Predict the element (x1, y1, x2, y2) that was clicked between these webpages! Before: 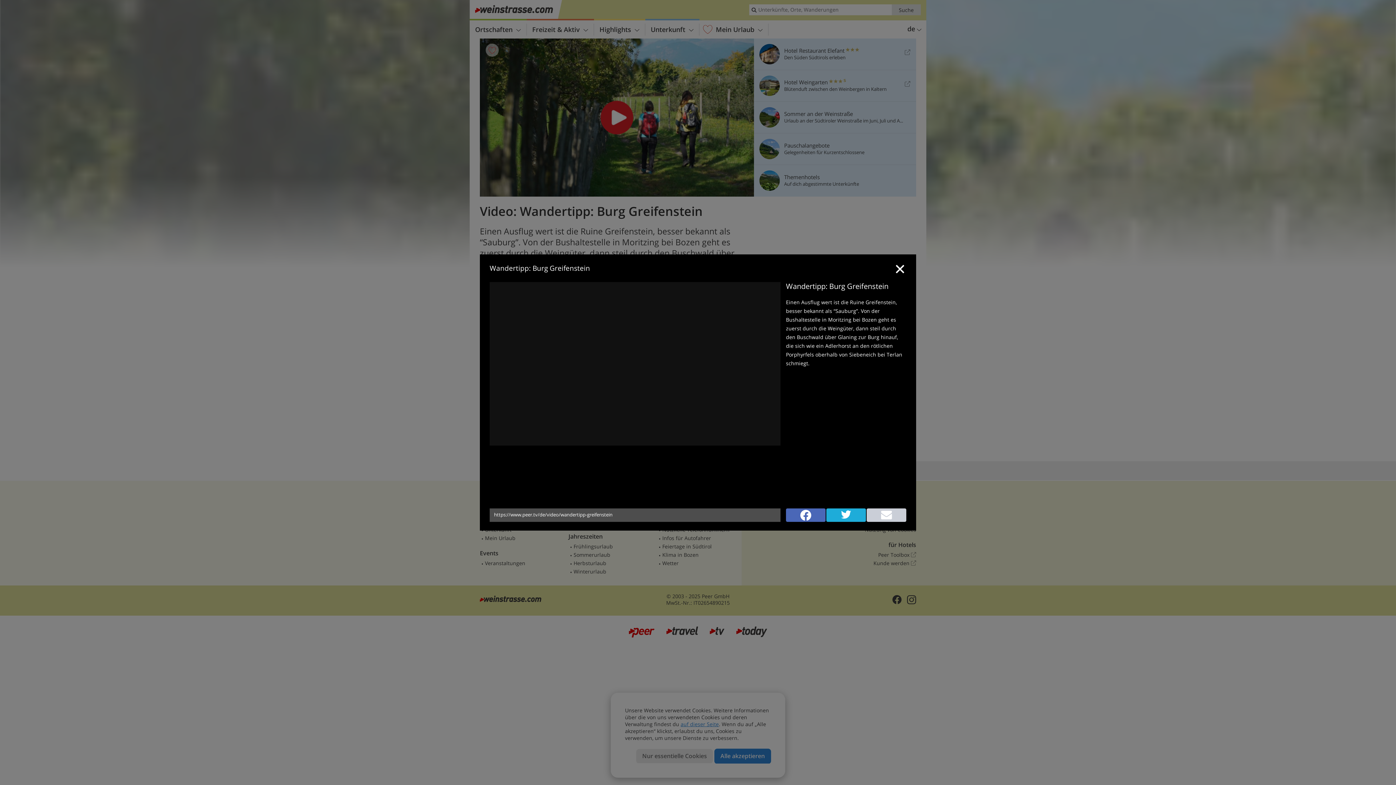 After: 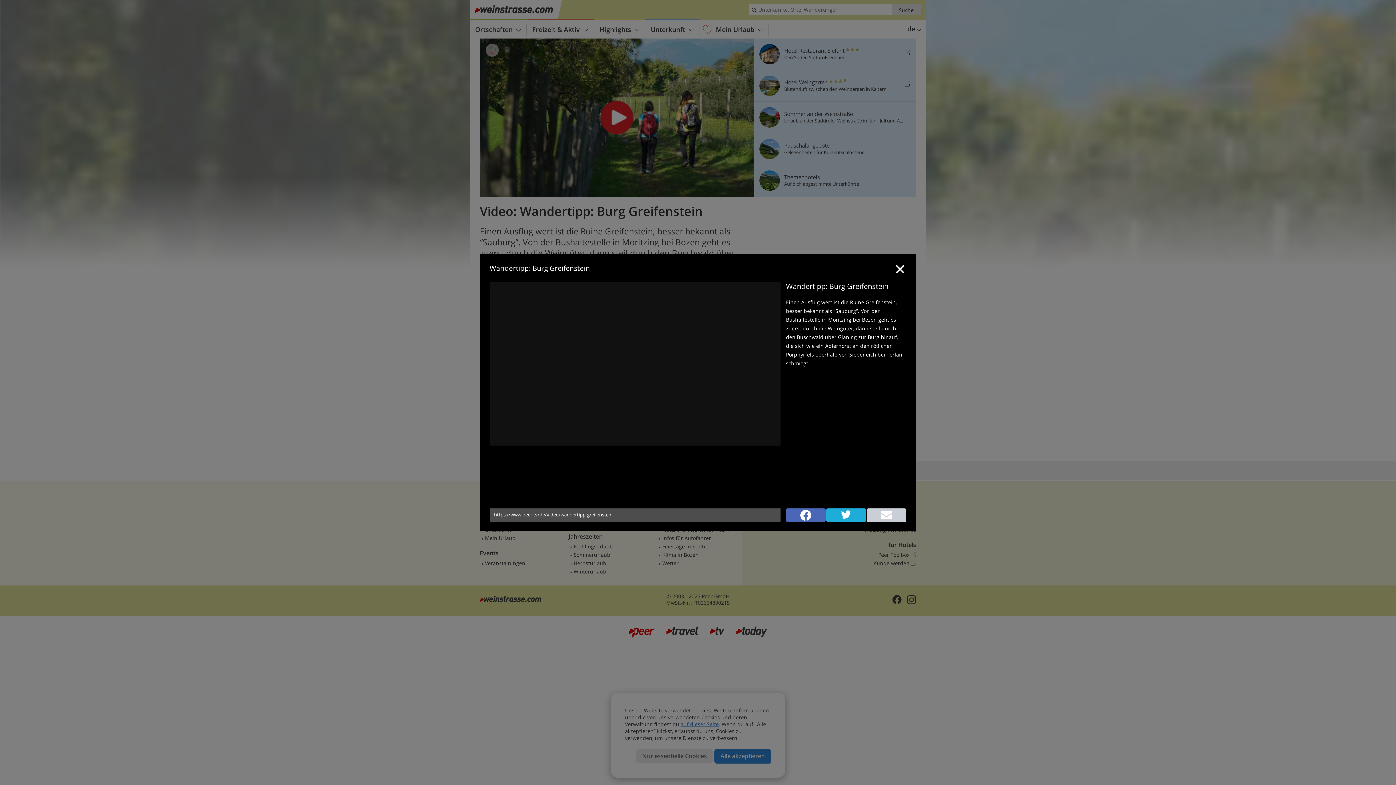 Action: bbox: (866, 508, 906, 522)